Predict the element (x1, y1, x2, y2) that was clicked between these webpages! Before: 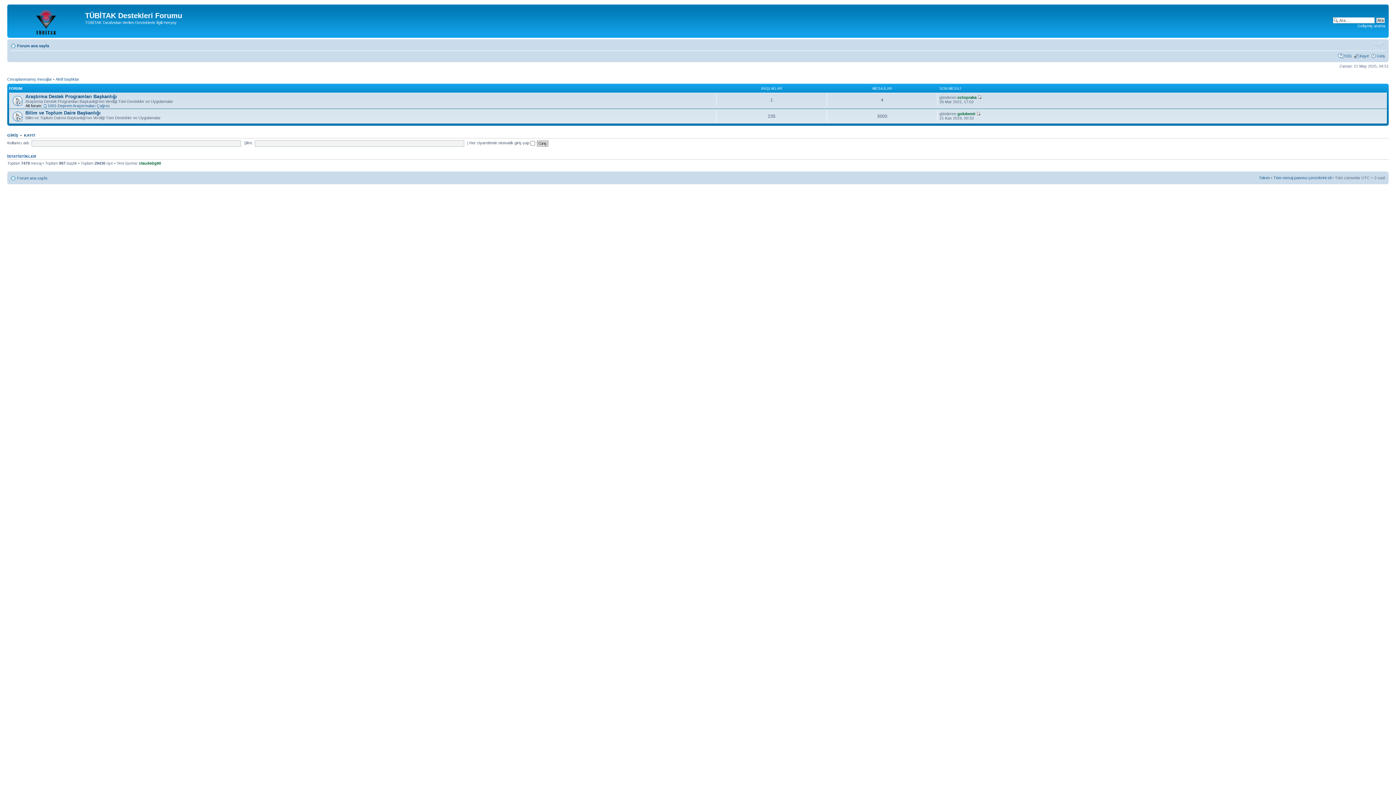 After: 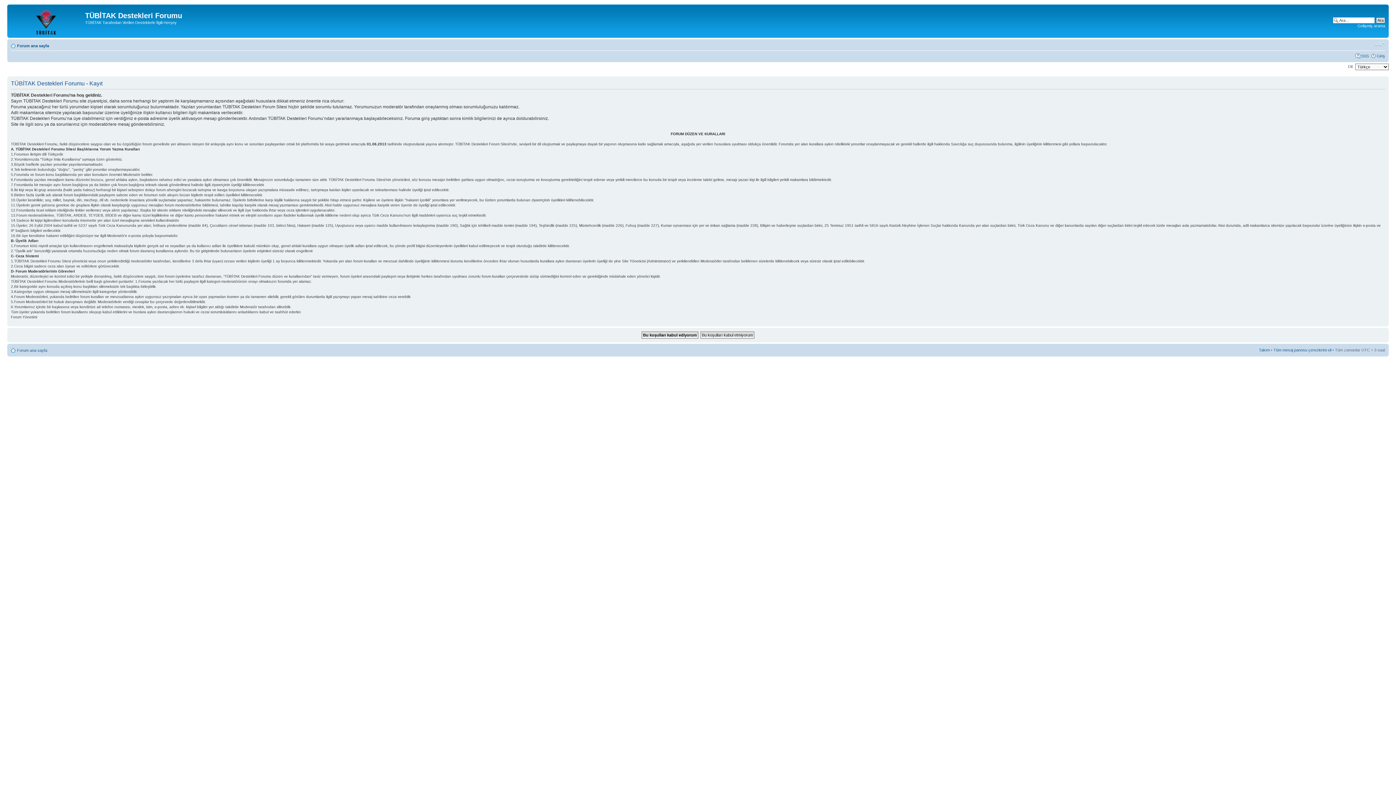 Action: label: Kayıt bbox: (1360, 53, 1369, 58)